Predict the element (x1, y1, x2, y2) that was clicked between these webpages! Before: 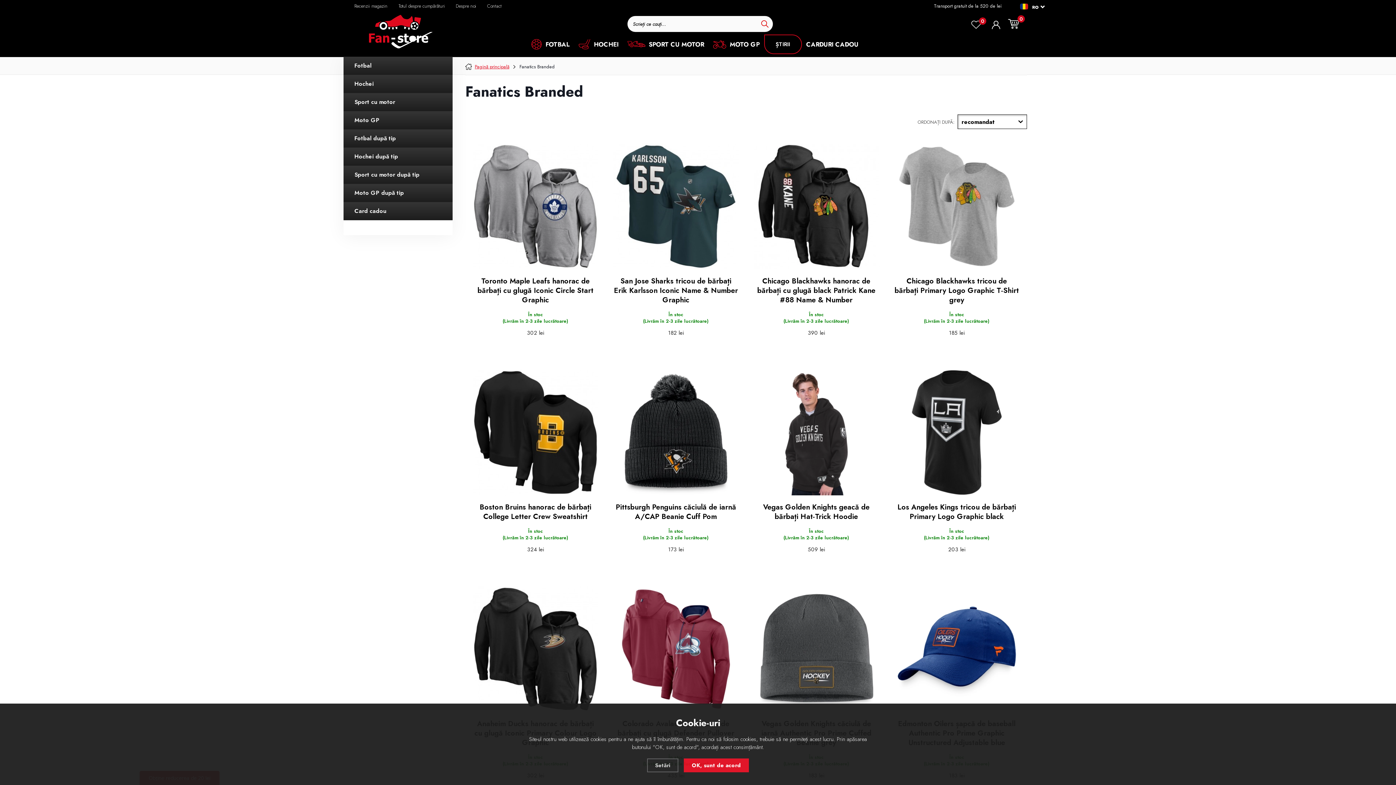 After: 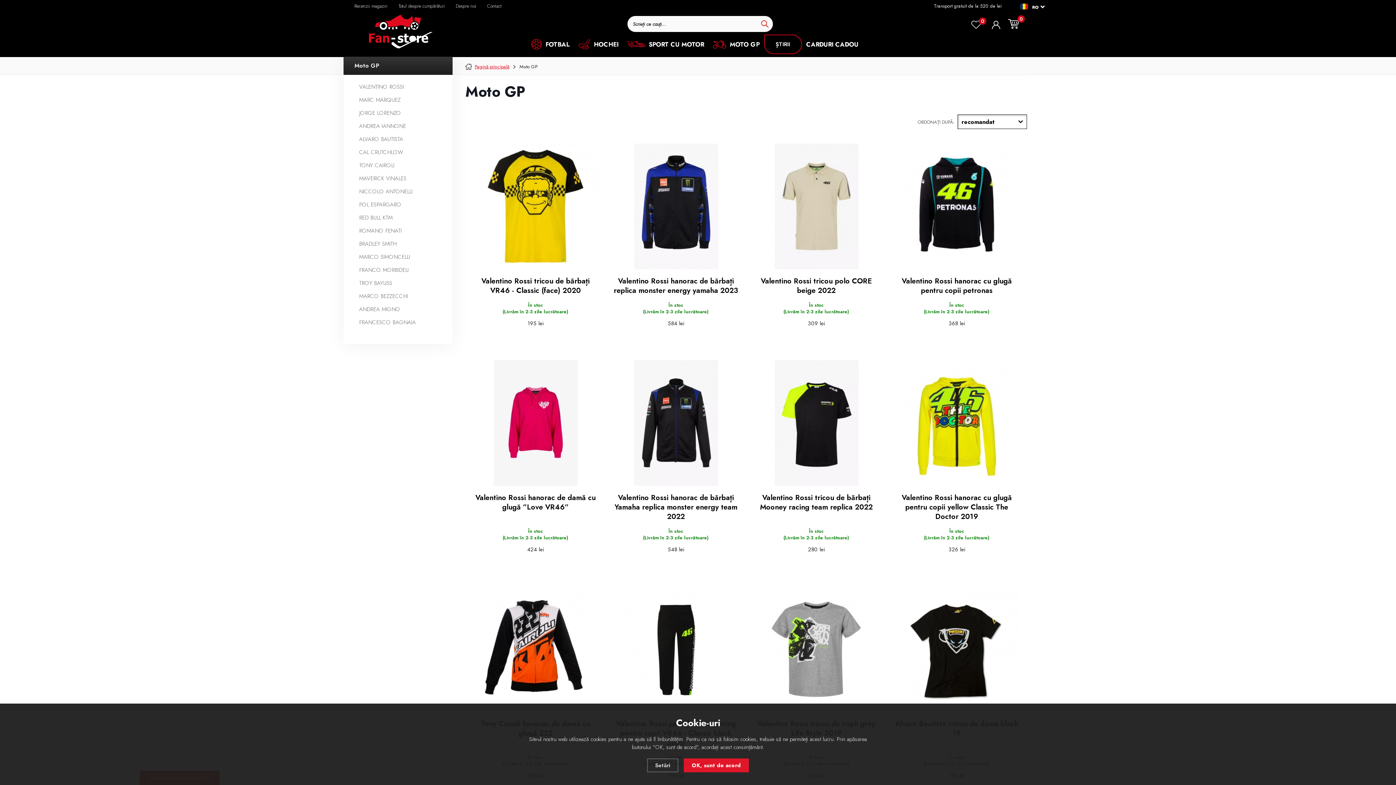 Action: label: Moto GP bbox: (343, 111, 452, 129)